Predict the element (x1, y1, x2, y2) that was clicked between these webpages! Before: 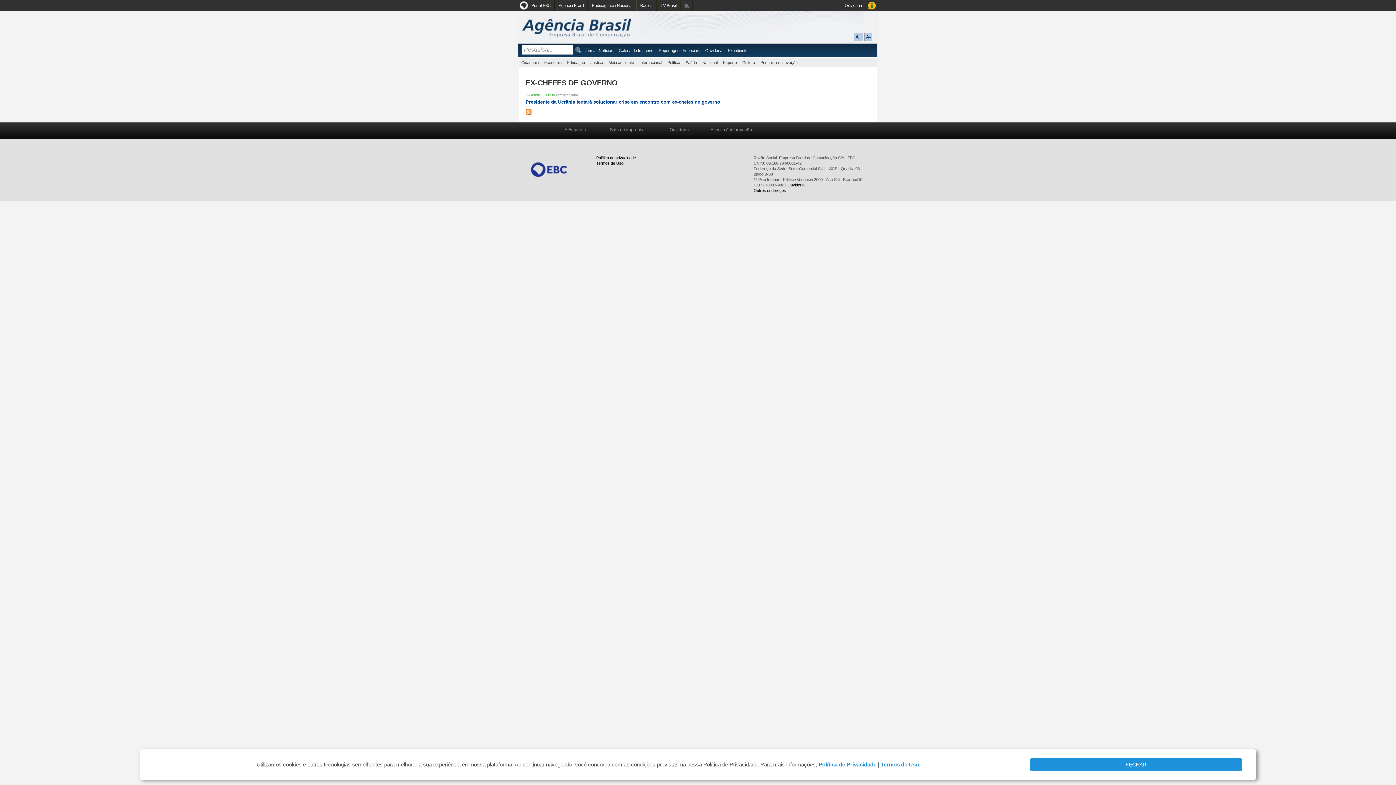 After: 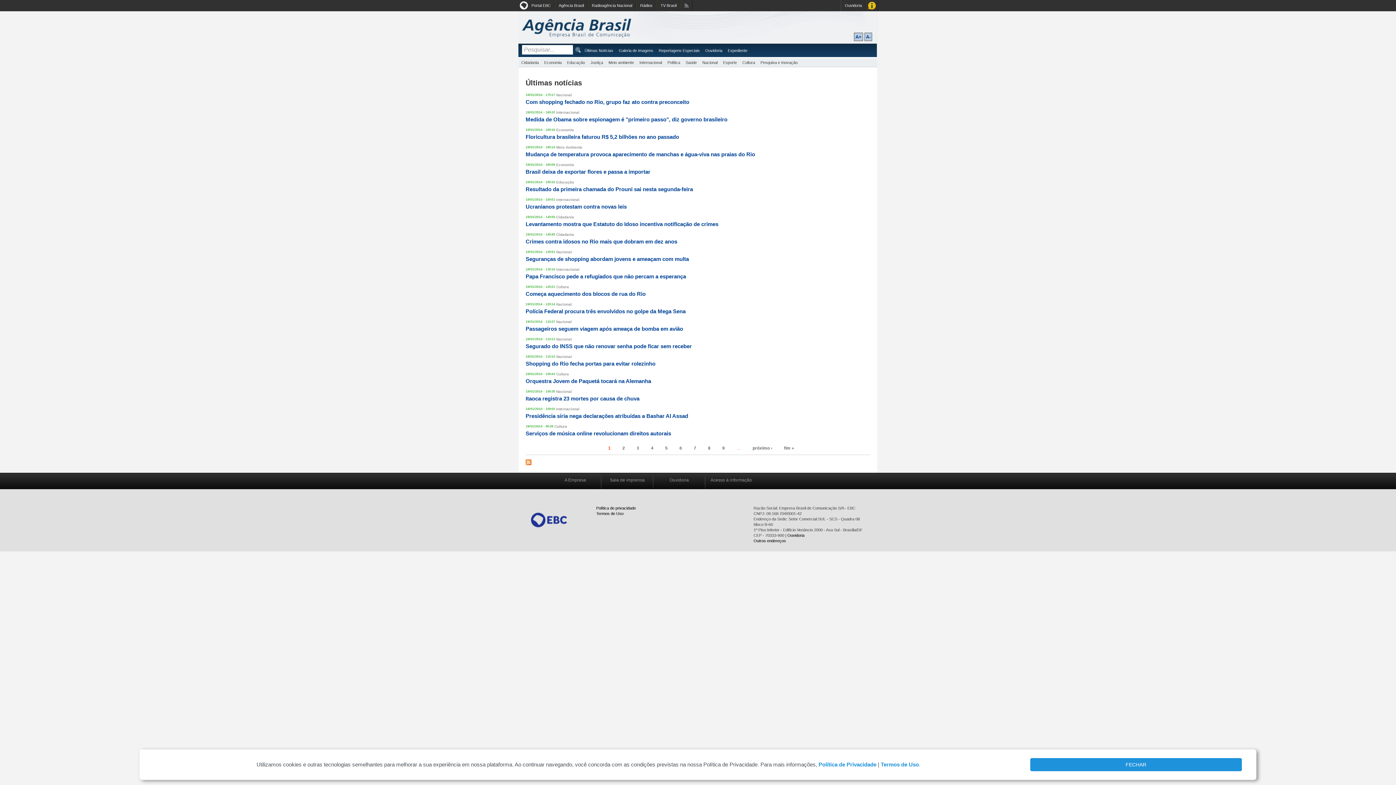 Action: label: Últimas Notícias bbox: (583, 47, 614, 53)